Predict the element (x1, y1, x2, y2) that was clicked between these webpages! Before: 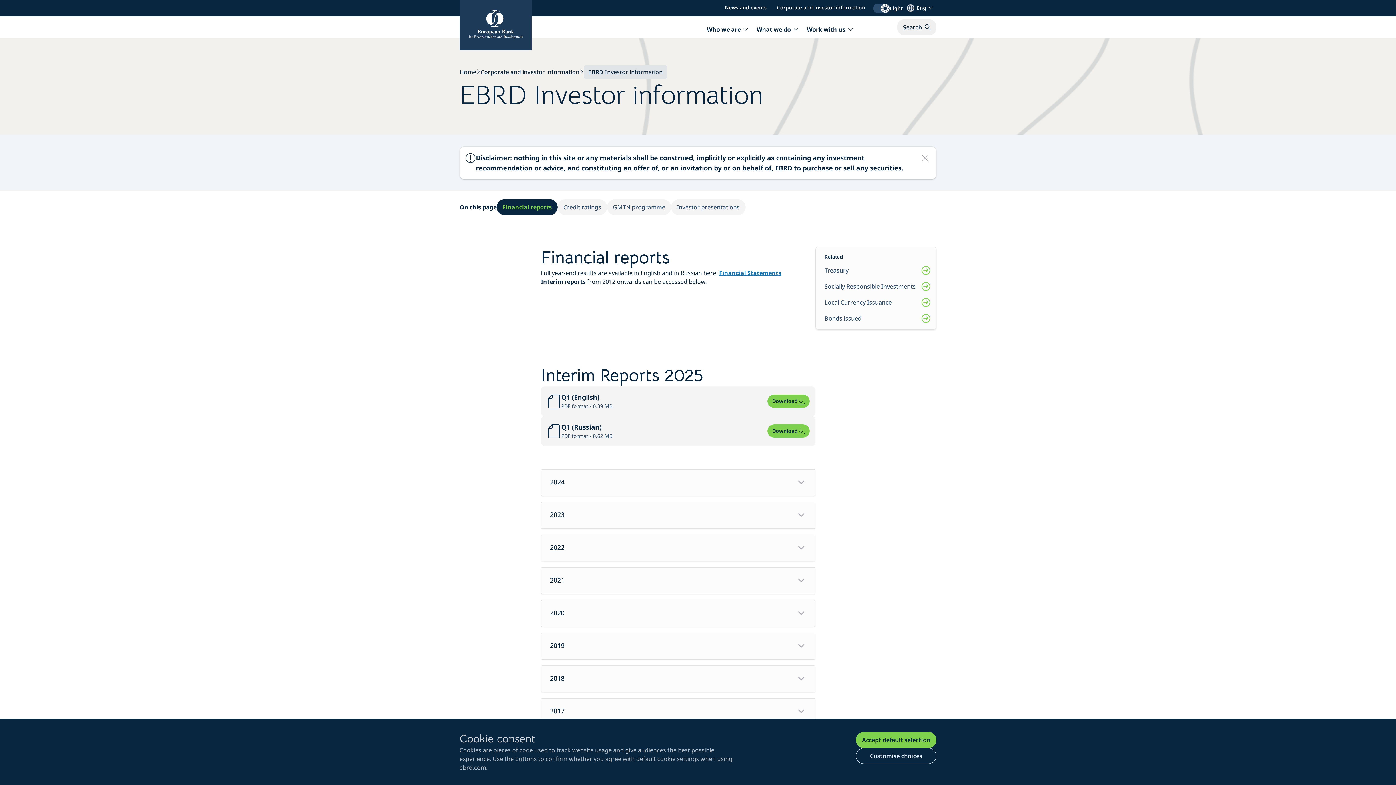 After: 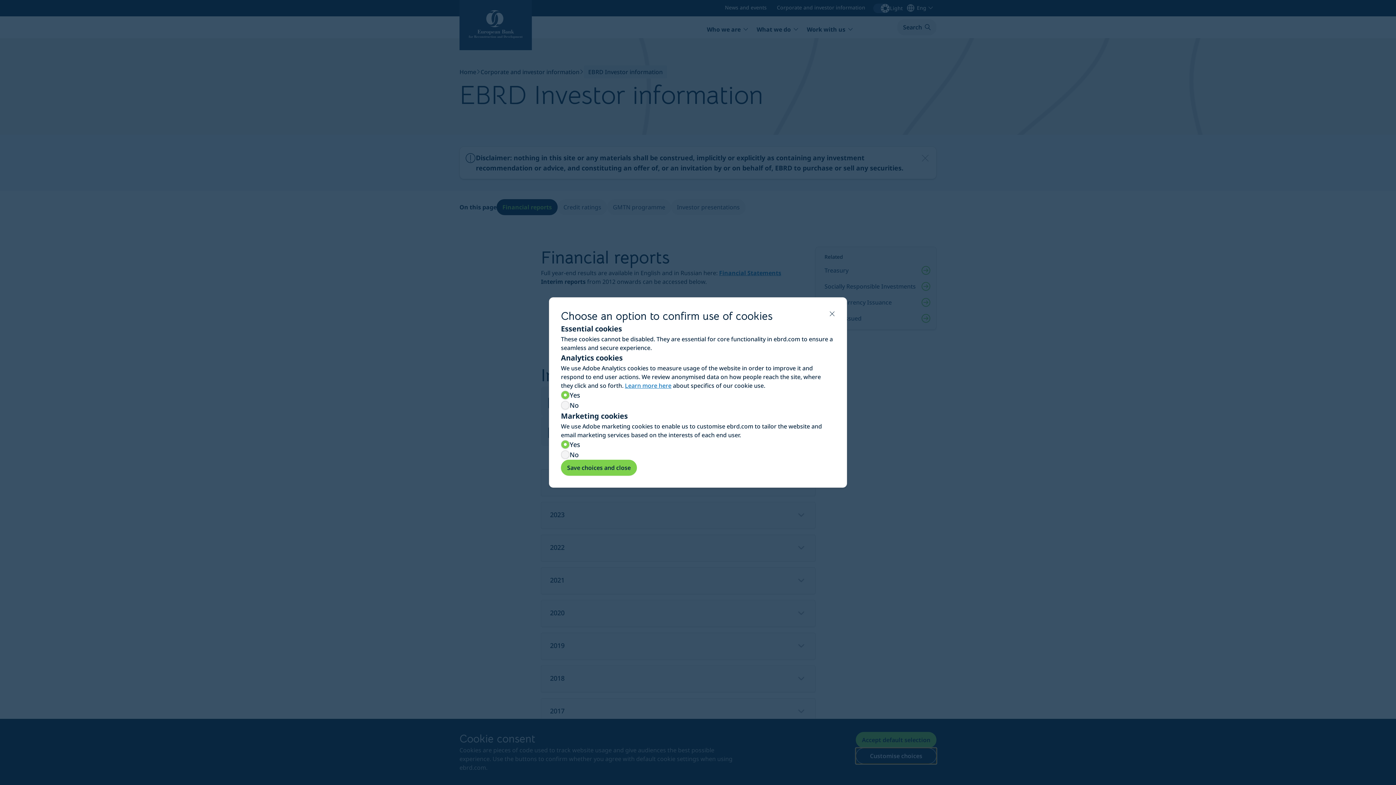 Action: bbox: (856, 748, 936, 764) label: Customise choices